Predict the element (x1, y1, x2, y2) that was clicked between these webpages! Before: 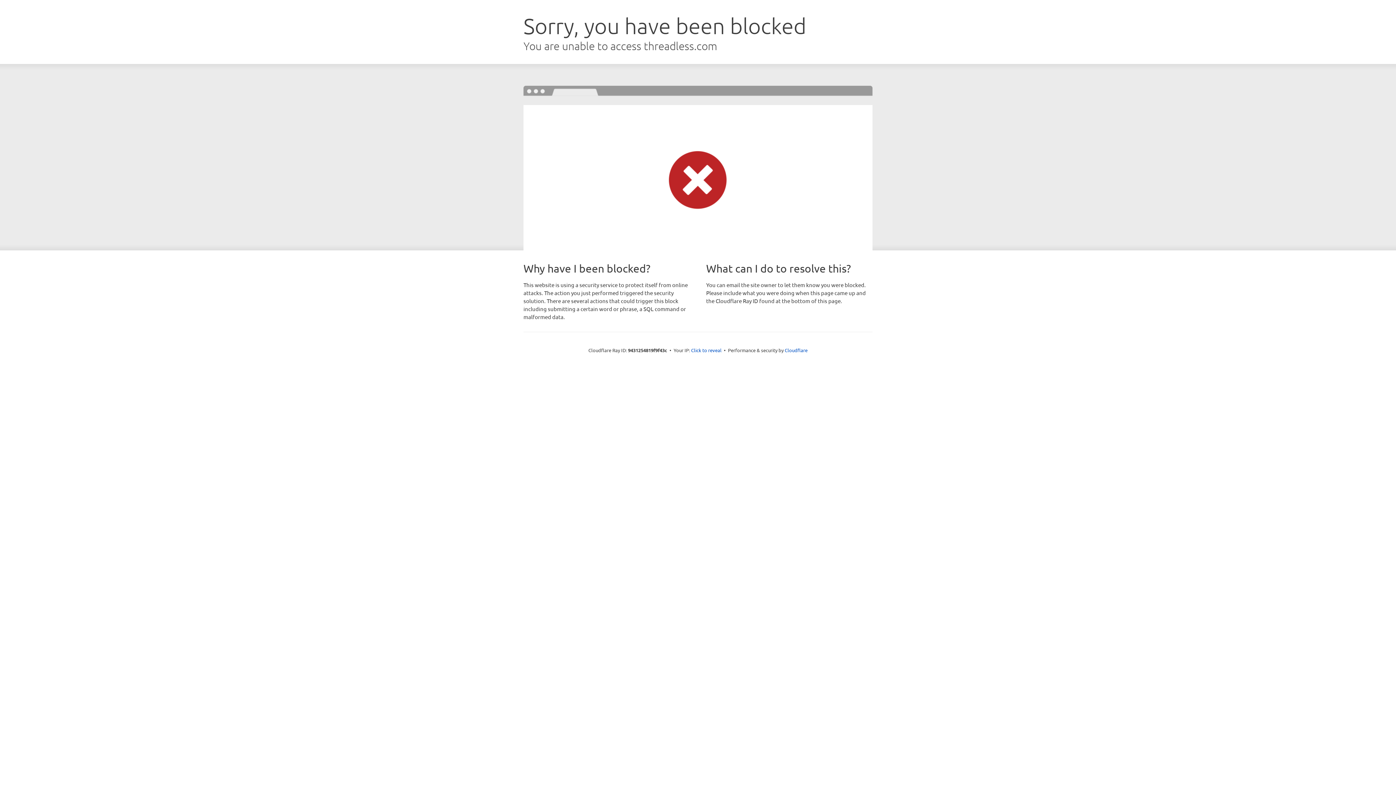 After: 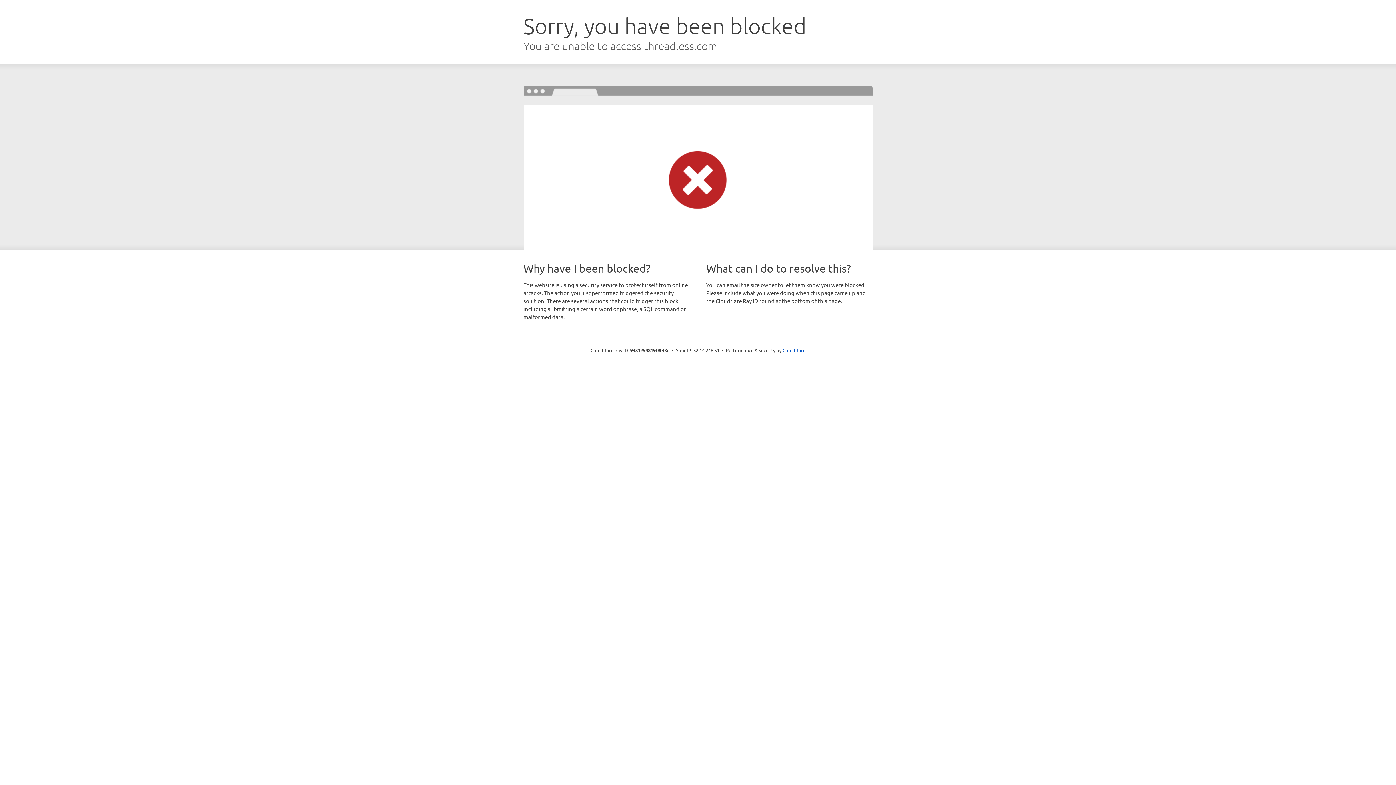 Action: label: Click to reveal bbox: (691, 346, 721, 353)